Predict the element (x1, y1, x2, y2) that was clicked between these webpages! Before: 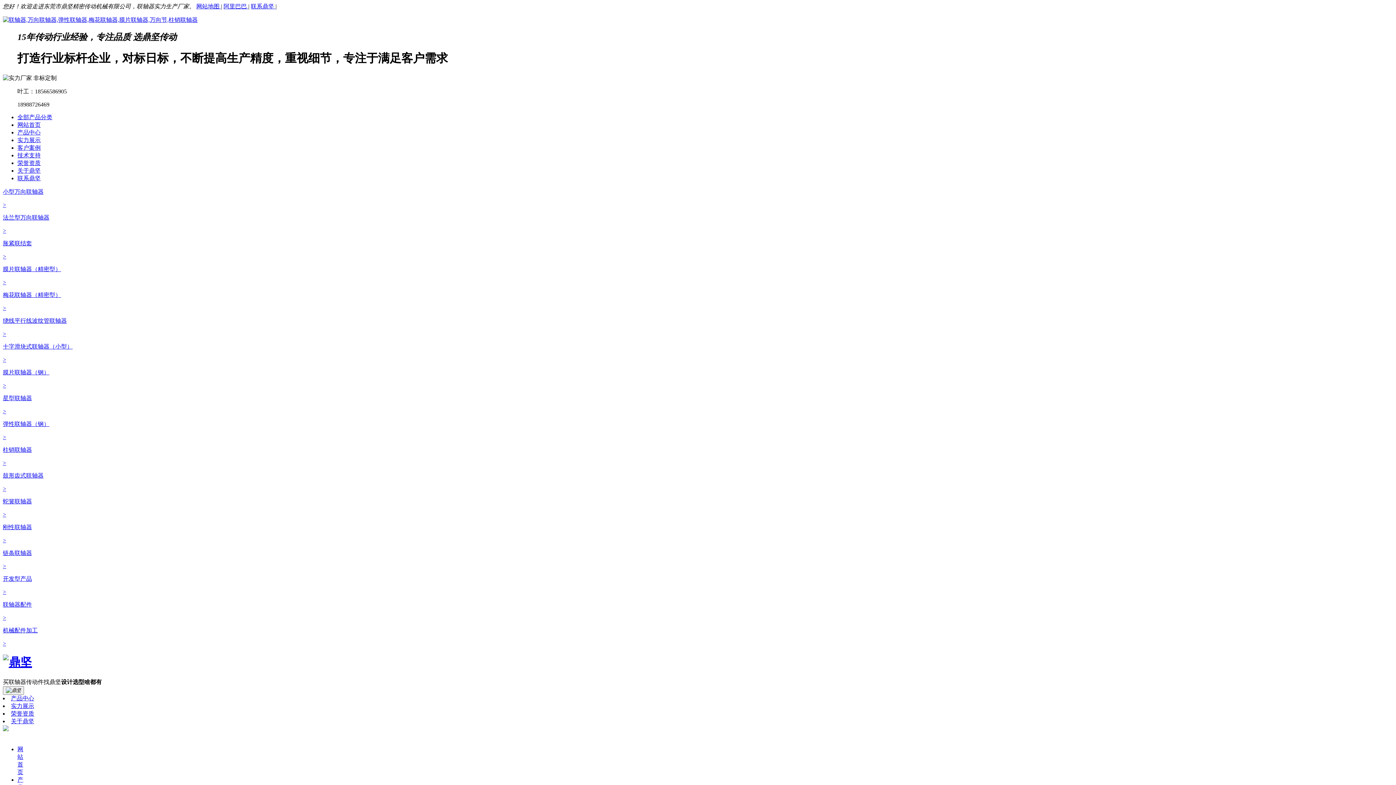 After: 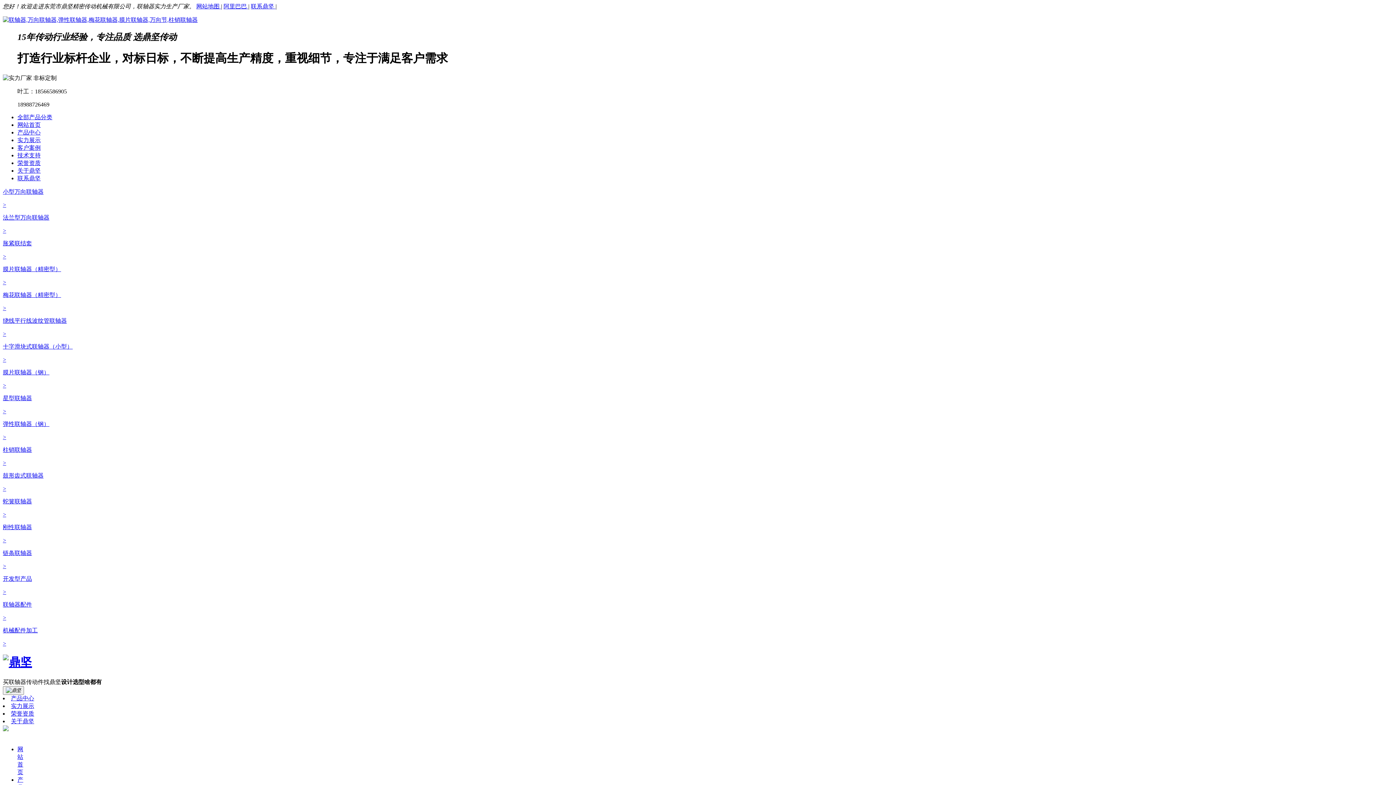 Action: label: 技术支持 bbox: (17, 152, 40, 158)